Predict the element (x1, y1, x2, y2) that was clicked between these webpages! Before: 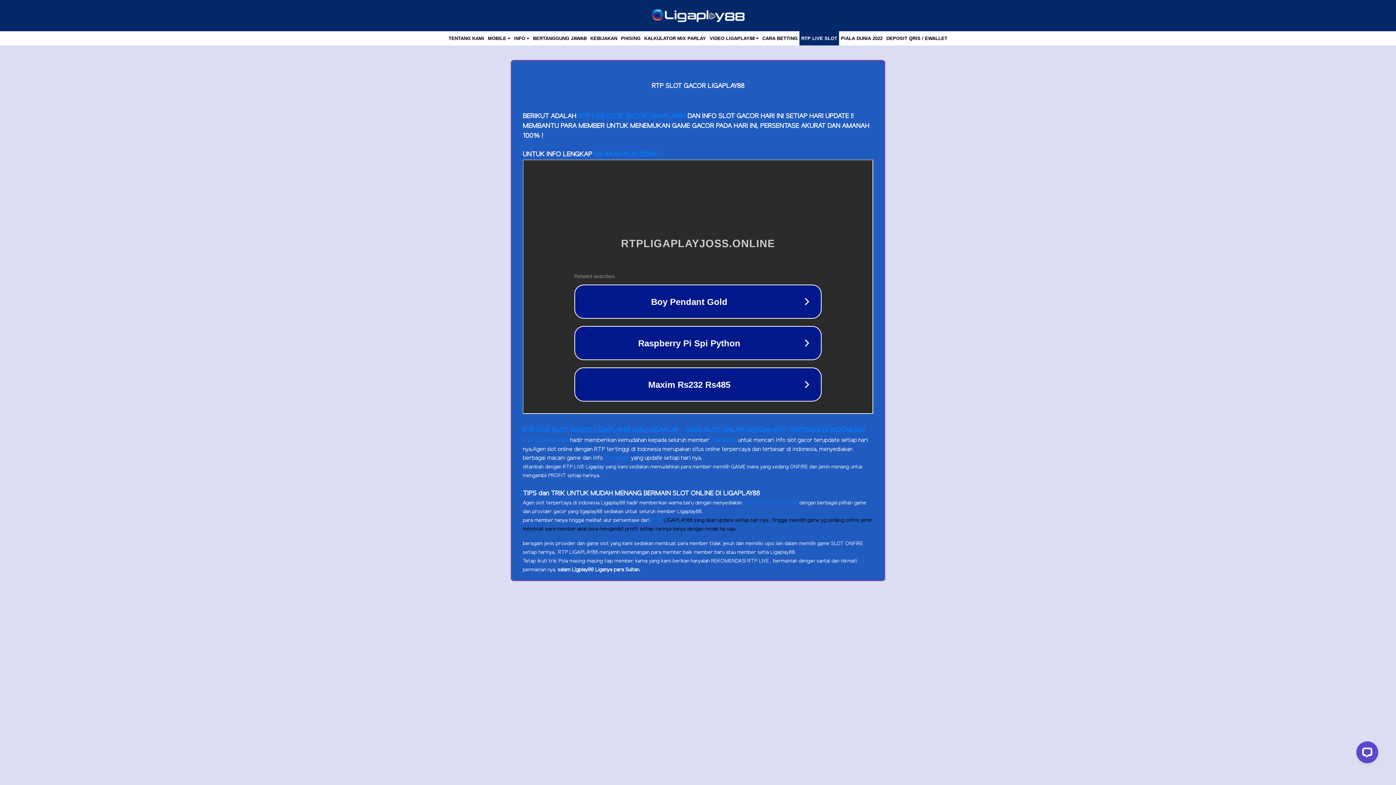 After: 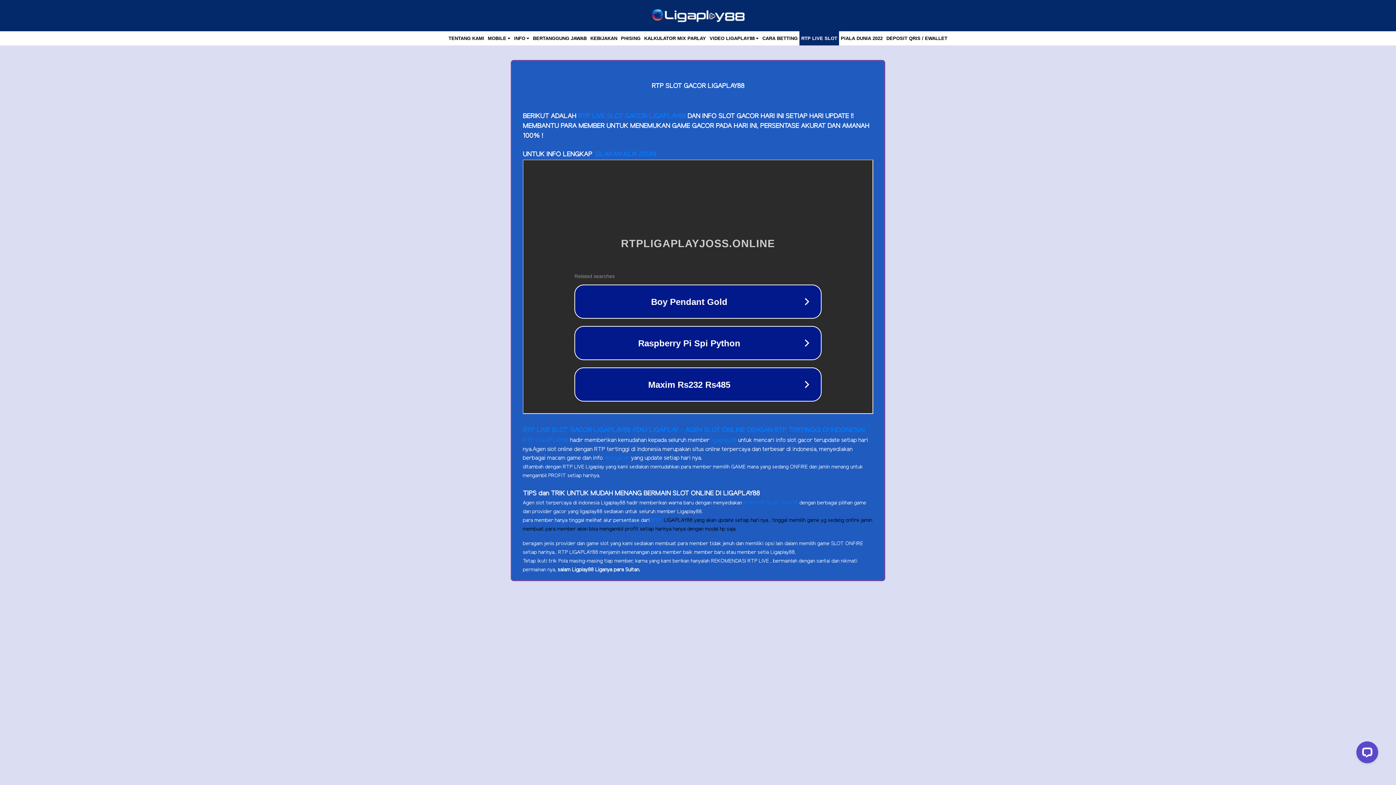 Action: label:   bbox: (592, 150, 594, 158)